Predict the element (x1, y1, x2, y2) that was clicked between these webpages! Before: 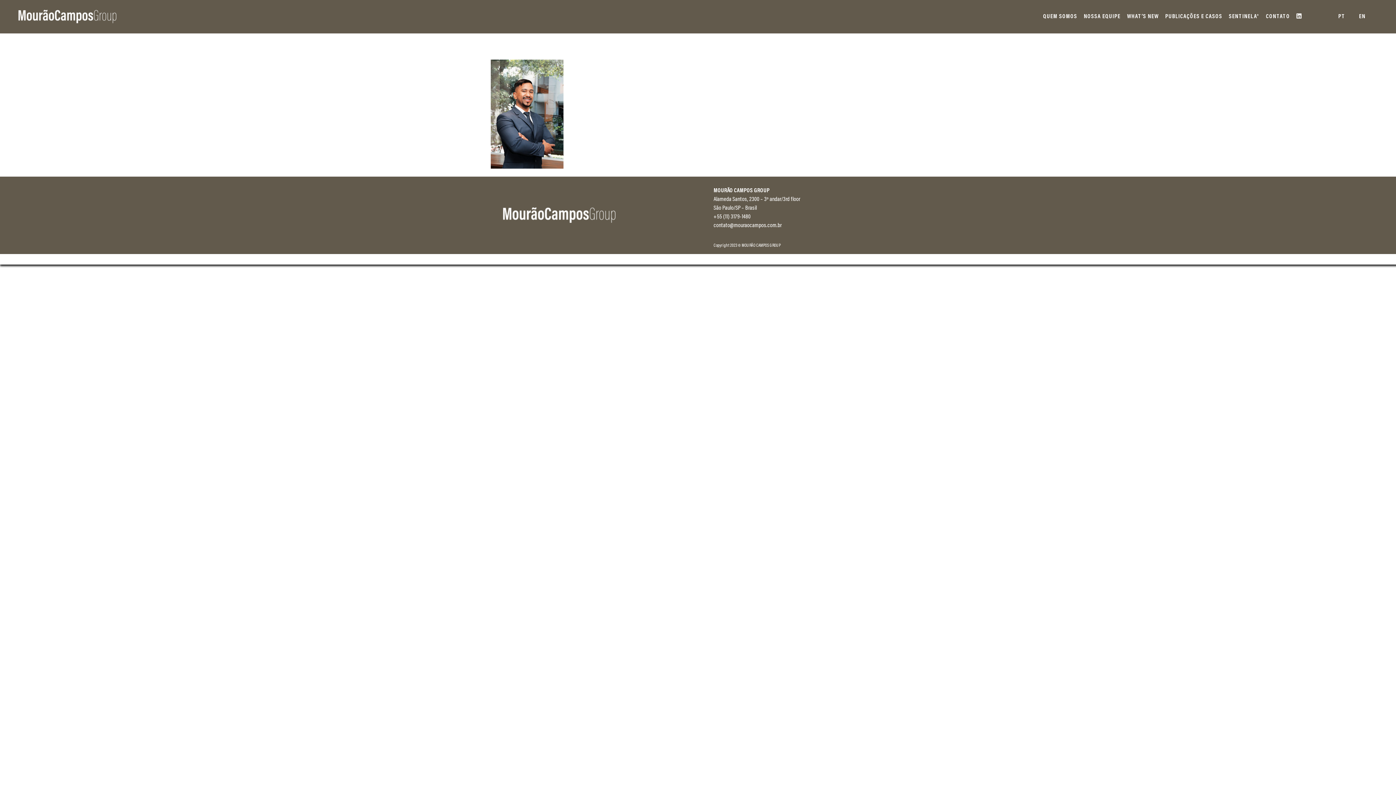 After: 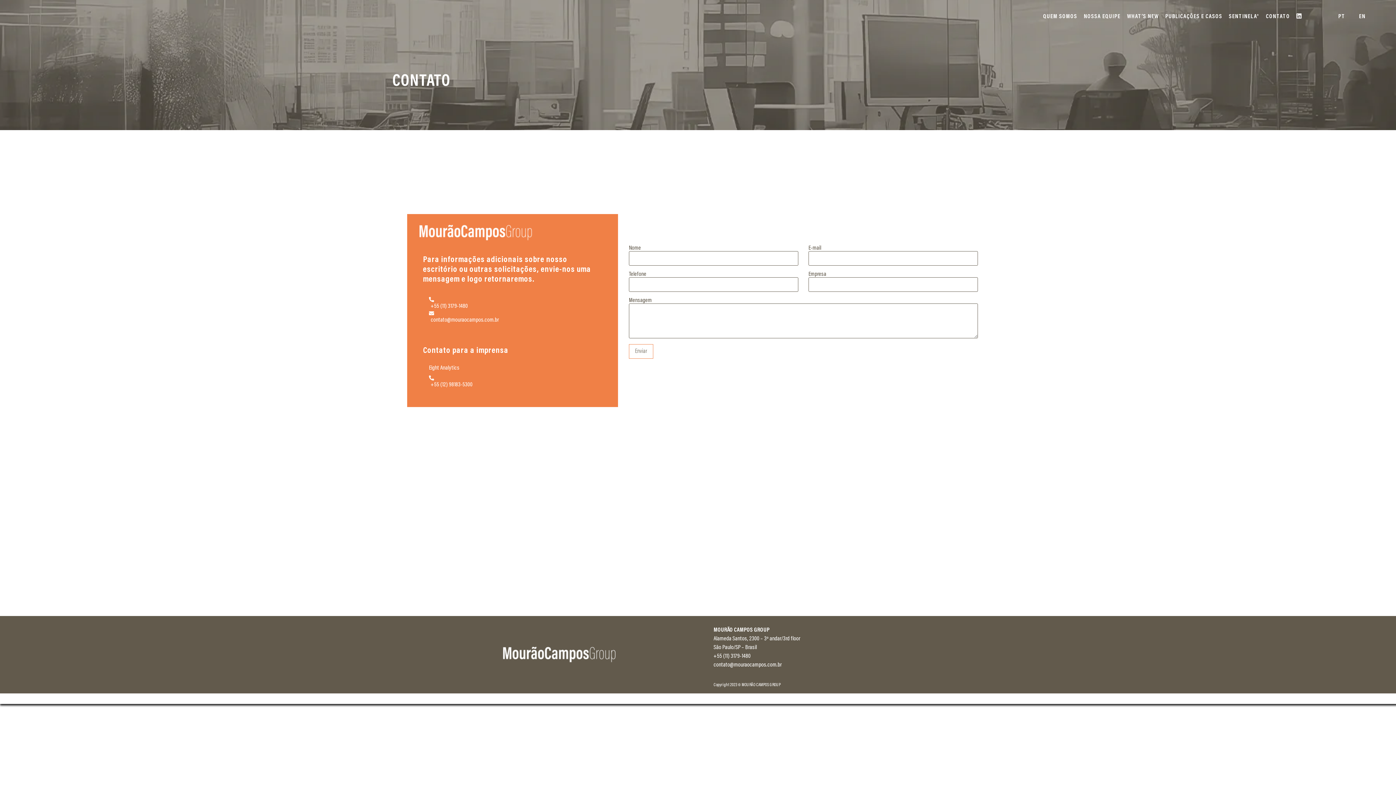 Action: bbox: (1262, 8, 1293, 25) label: CONTATO